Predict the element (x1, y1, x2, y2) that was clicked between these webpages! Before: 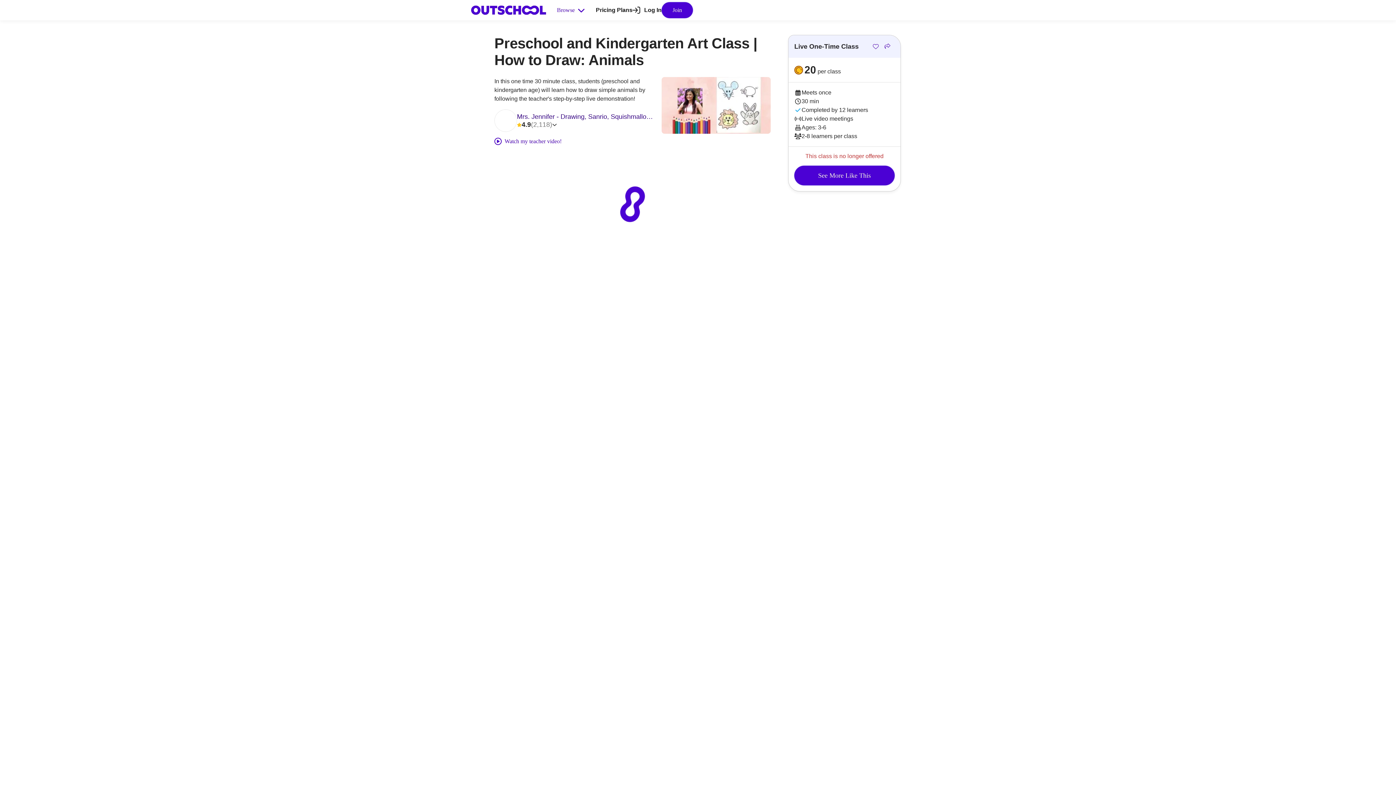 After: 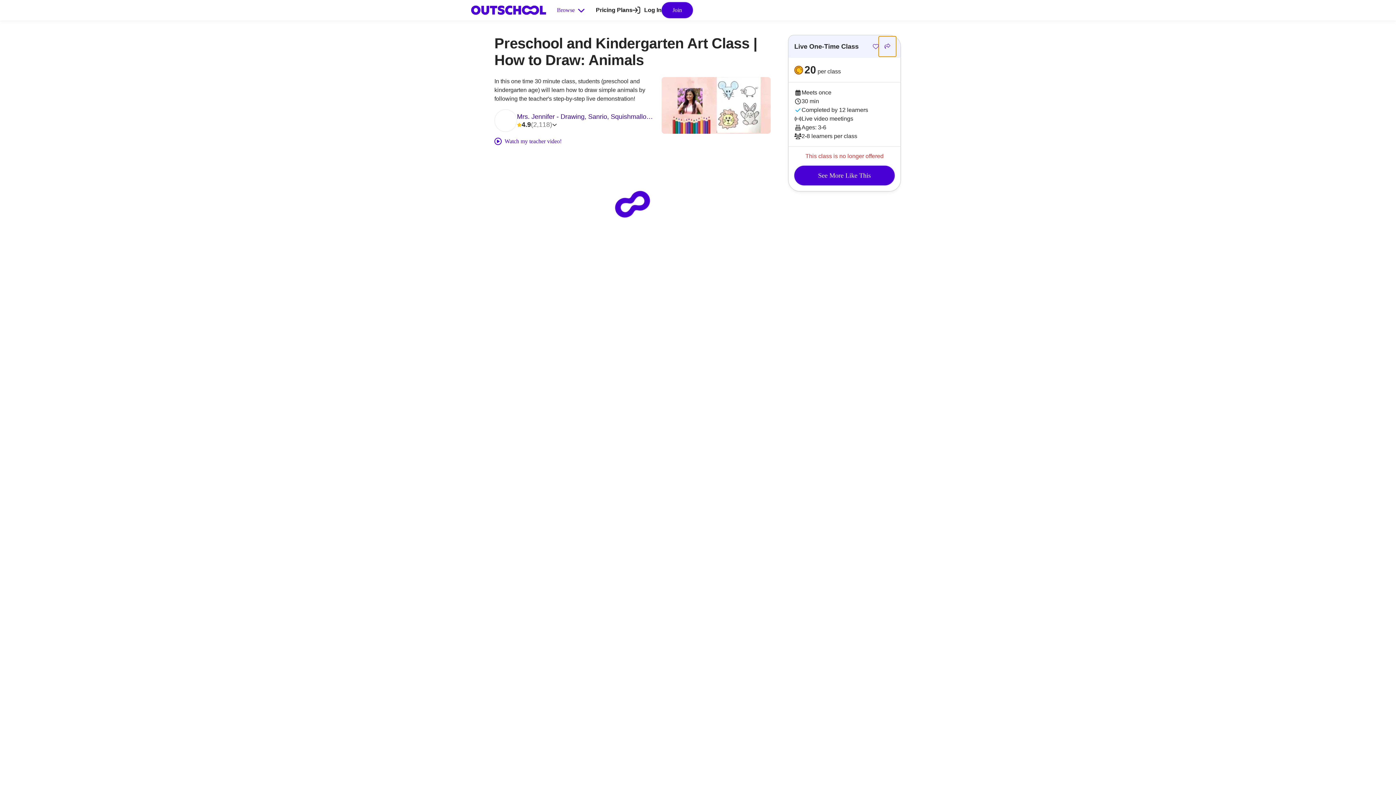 Action: label: Share bbox: (878, 36, 896, 56)